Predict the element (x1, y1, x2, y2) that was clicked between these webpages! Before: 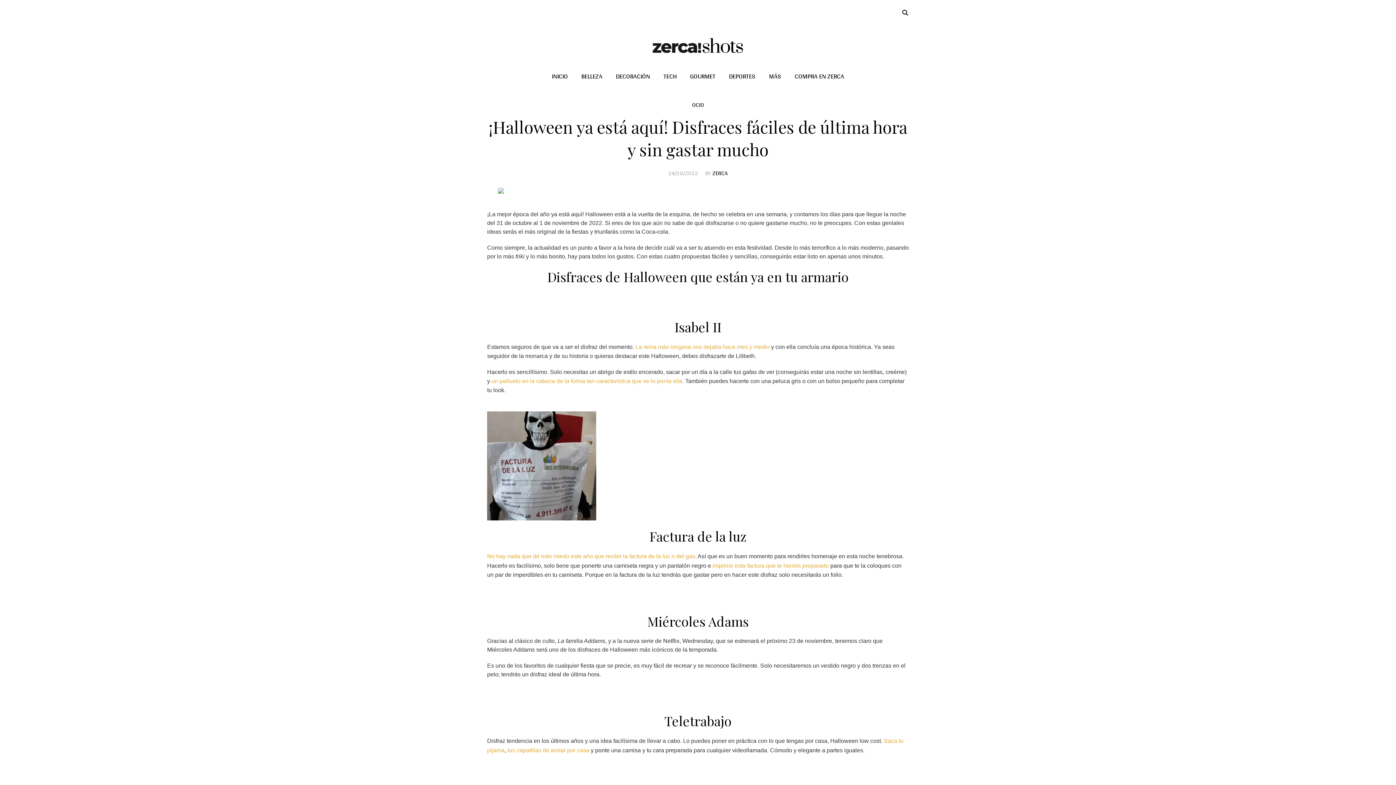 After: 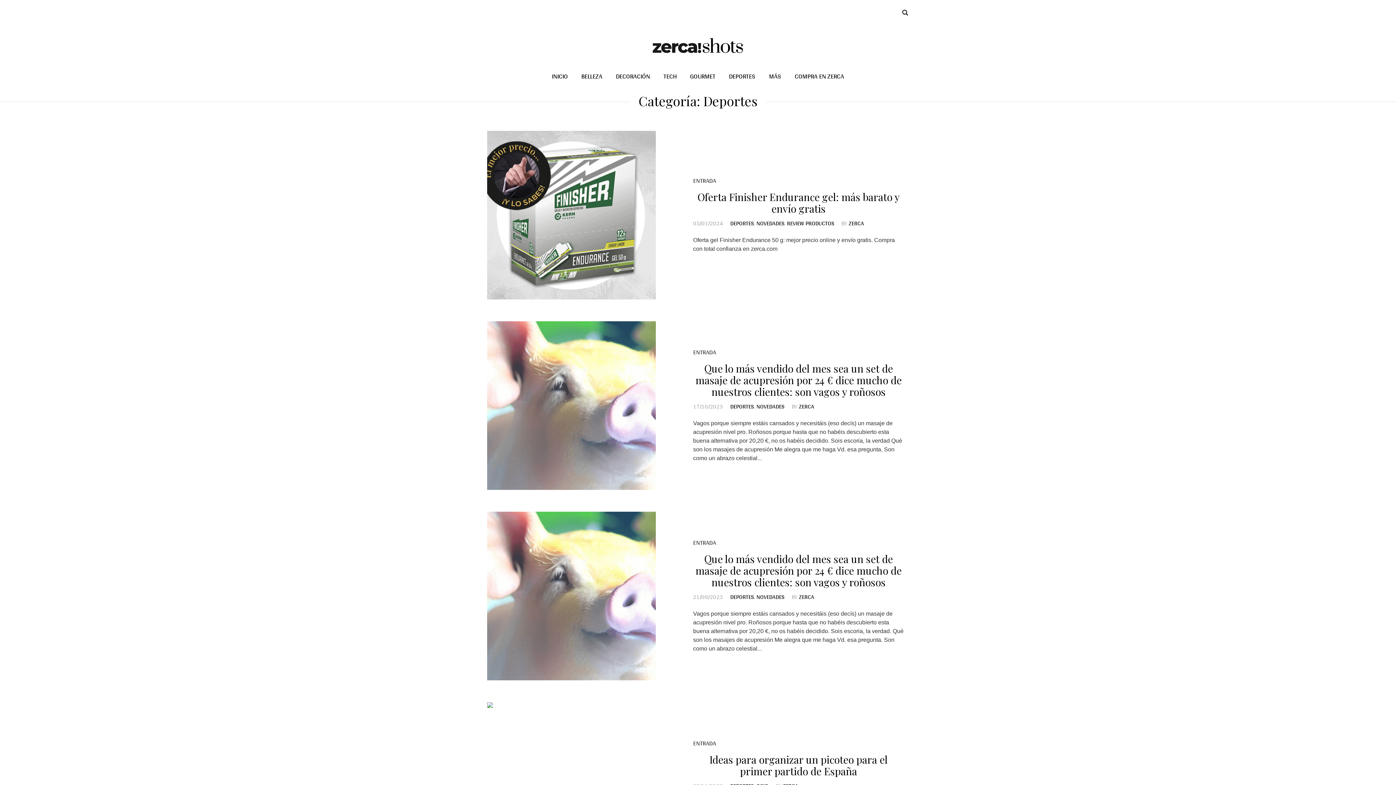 Action: bbox: (722, 65, 762, 87) label: DEPORTES